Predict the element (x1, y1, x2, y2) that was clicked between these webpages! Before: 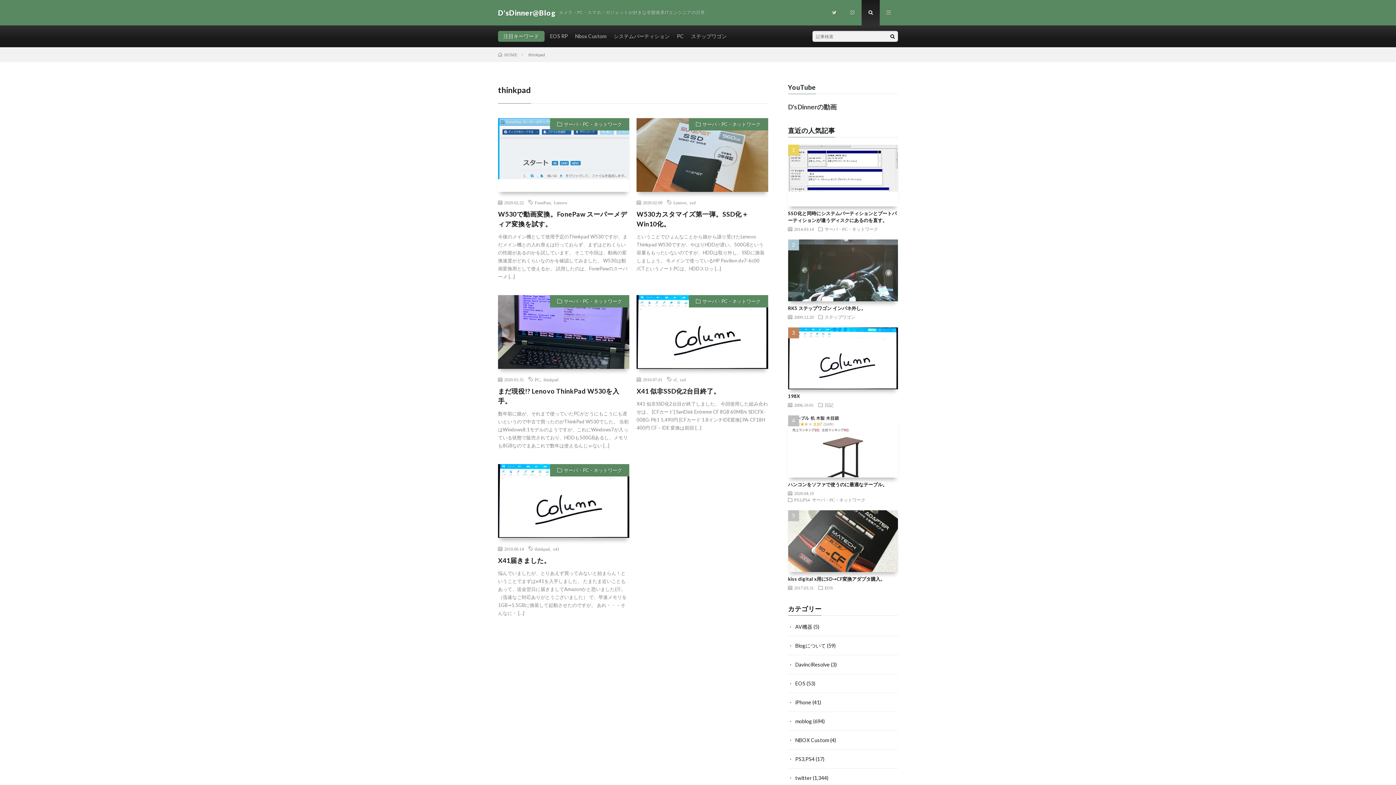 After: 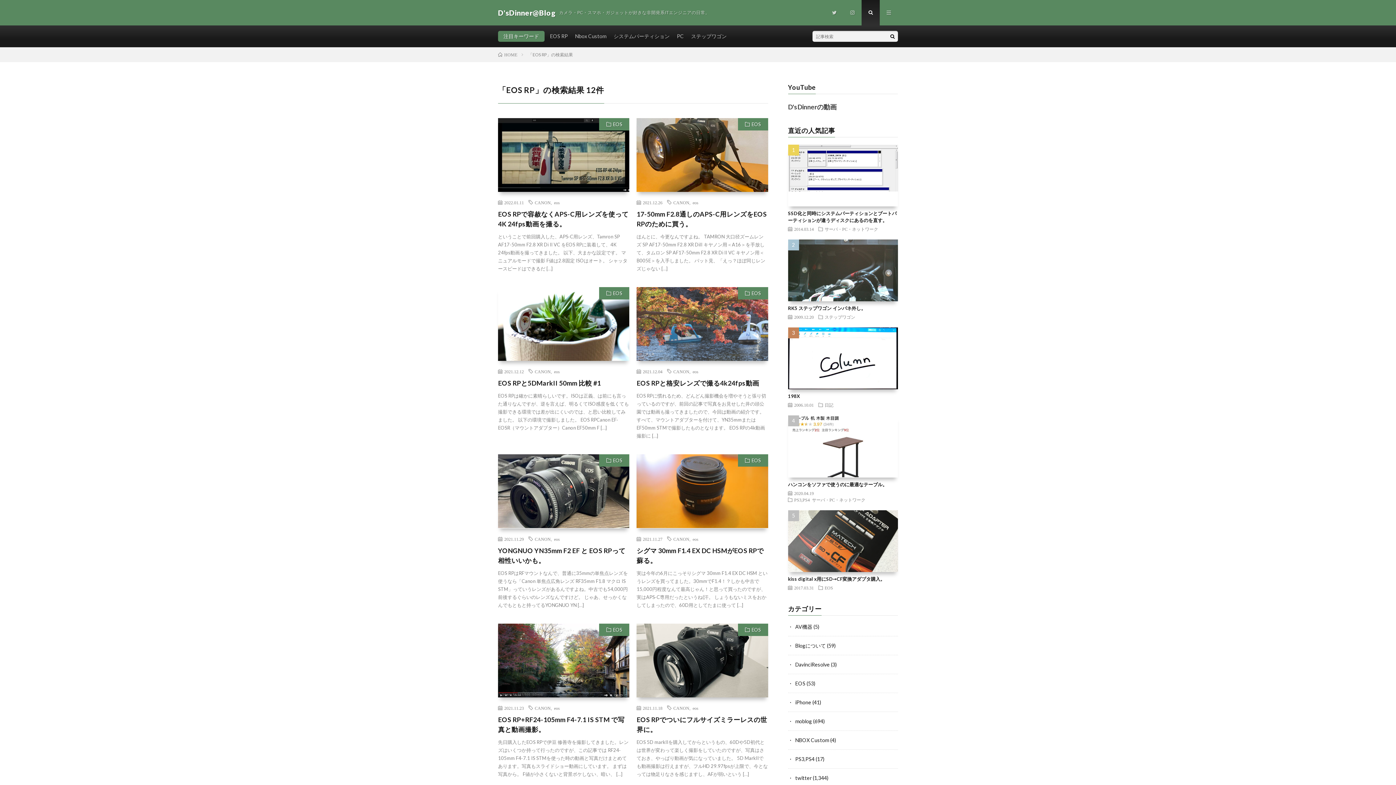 Action: label: EOS RP bbox: (546, 33, 571, 39)